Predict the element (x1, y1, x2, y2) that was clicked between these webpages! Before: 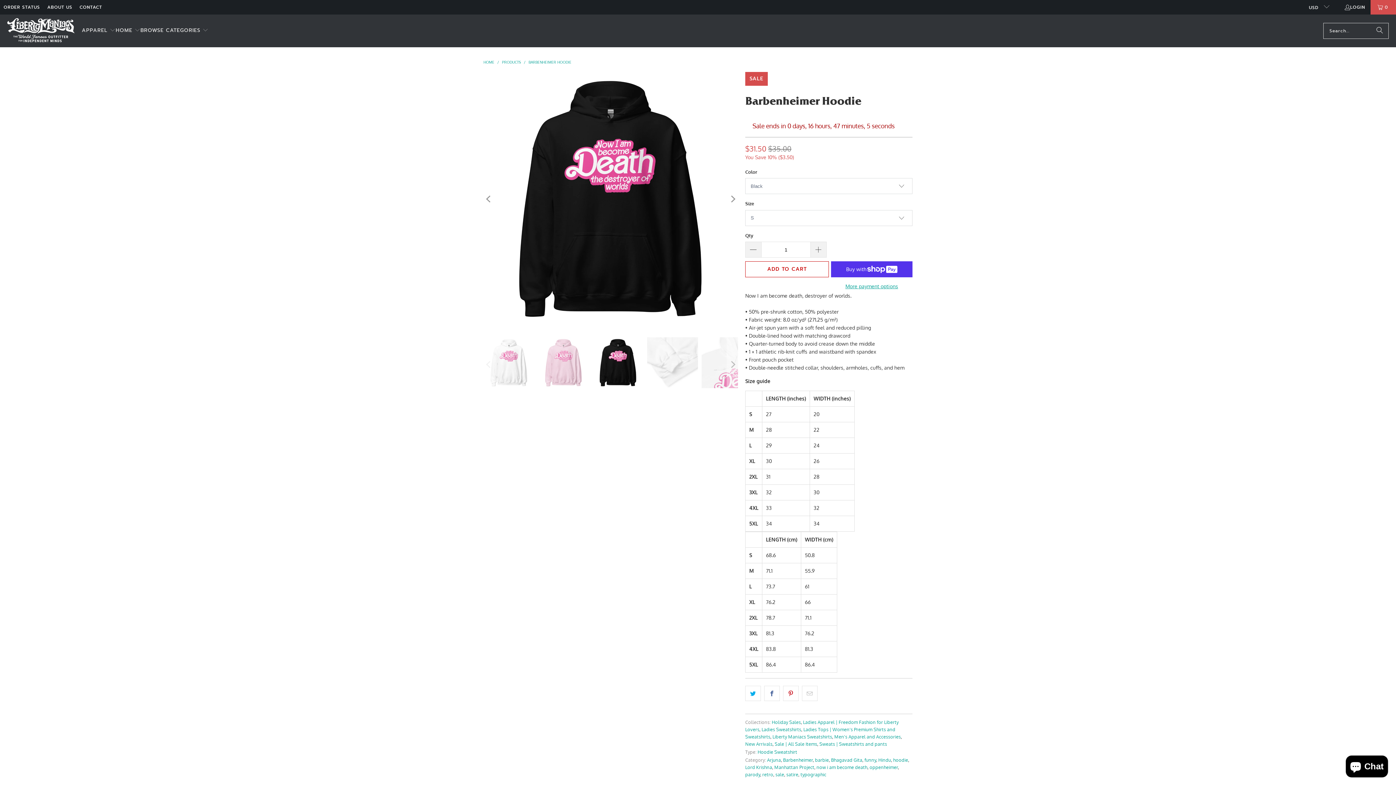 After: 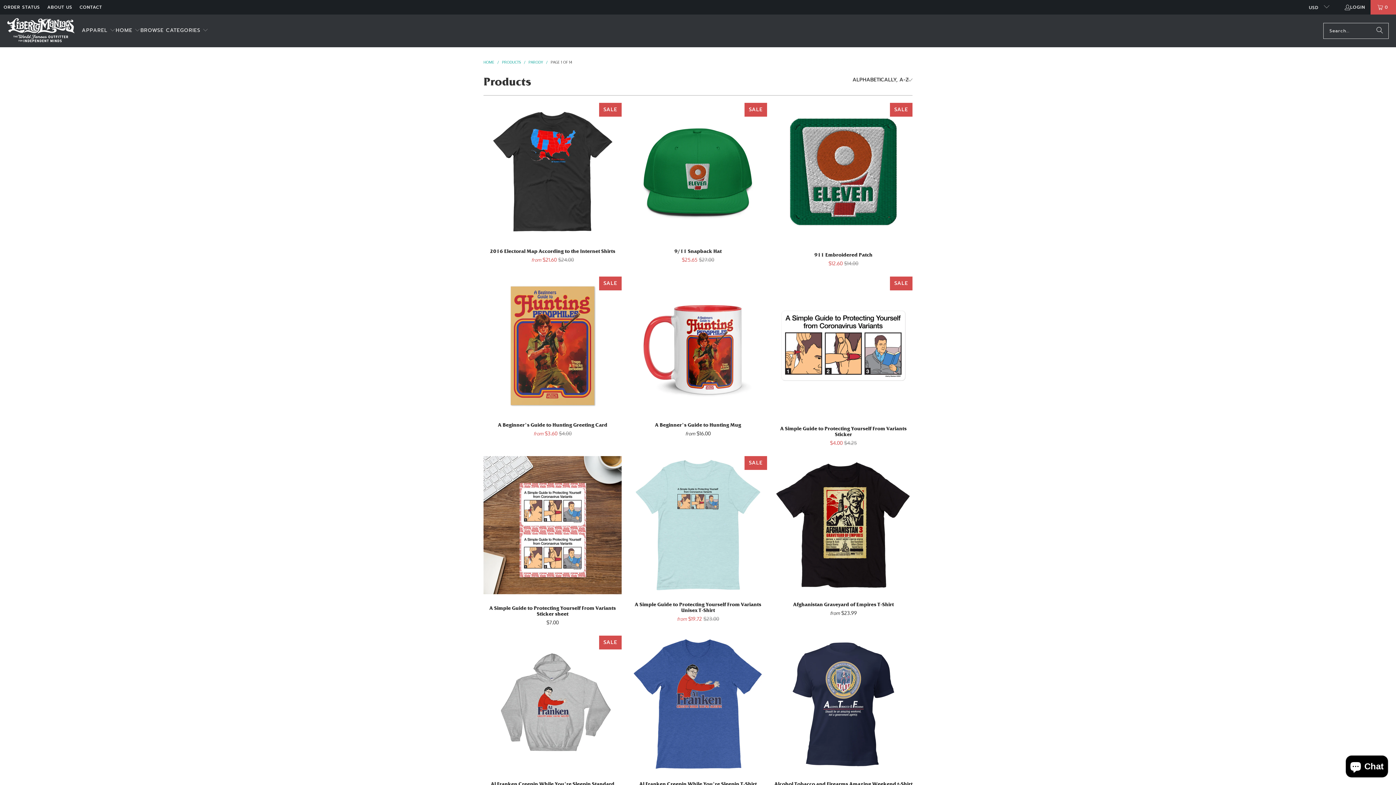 Action: label: parody bbox: (745, 772, 760, 777)